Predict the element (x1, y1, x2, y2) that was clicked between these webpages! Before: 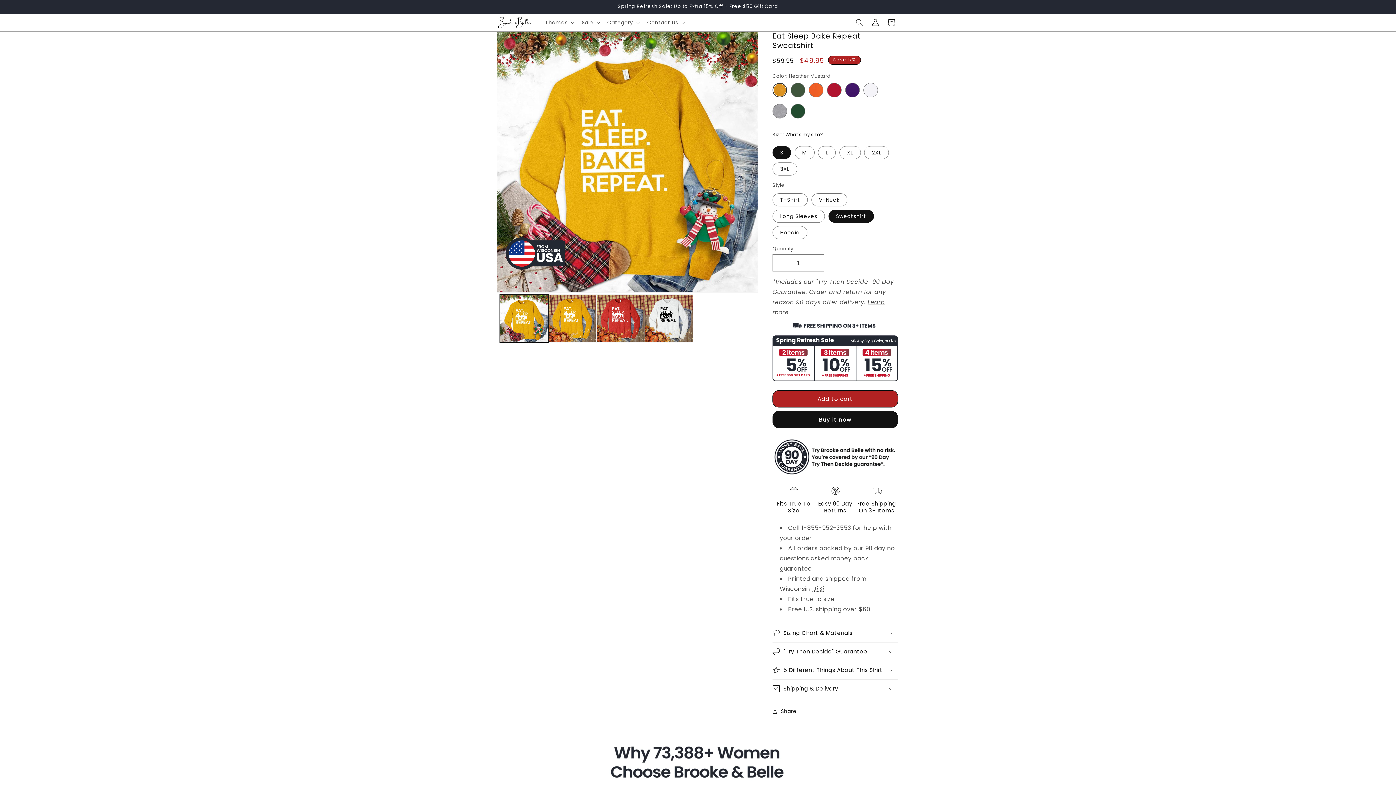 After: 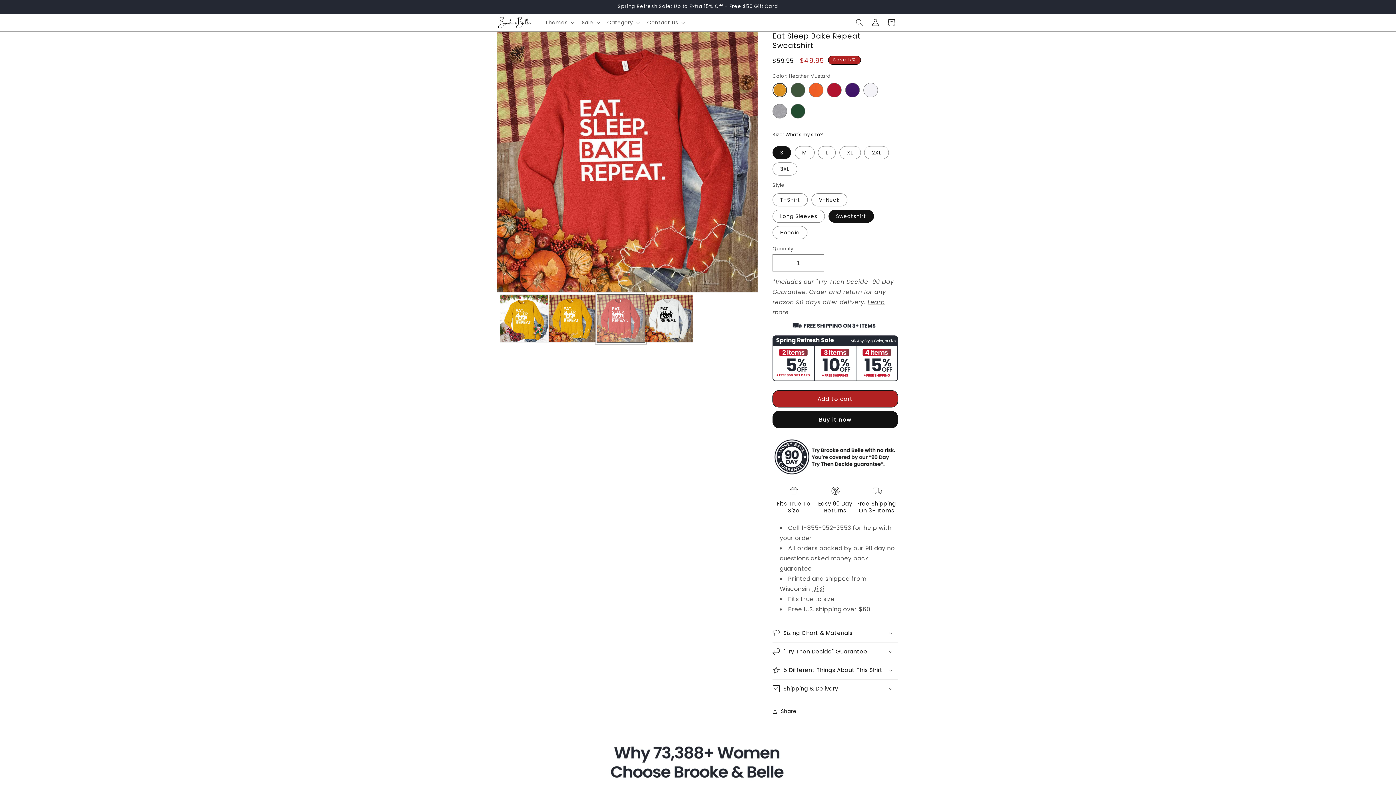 Action: bbox: (596, 294, 645, 342) label: Load image 7 in gallery view